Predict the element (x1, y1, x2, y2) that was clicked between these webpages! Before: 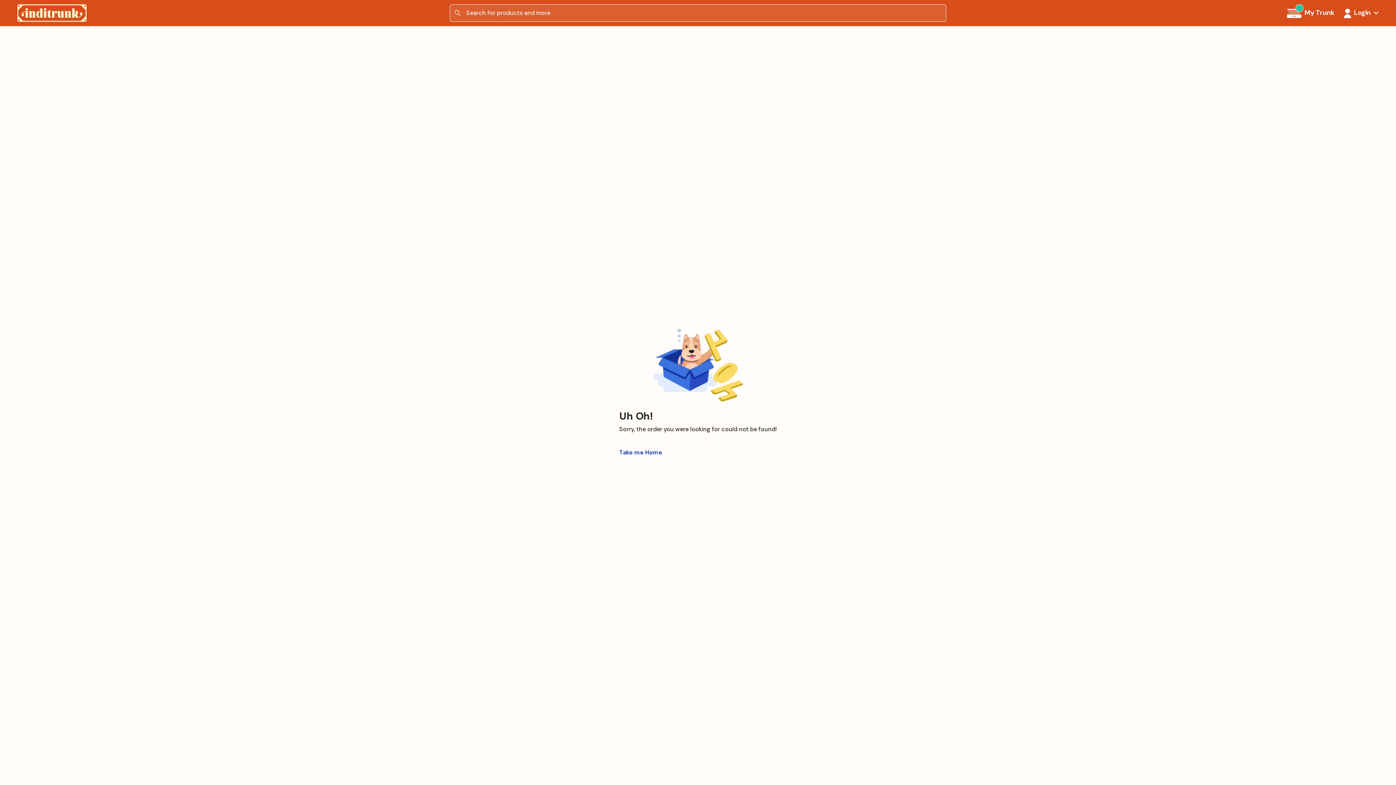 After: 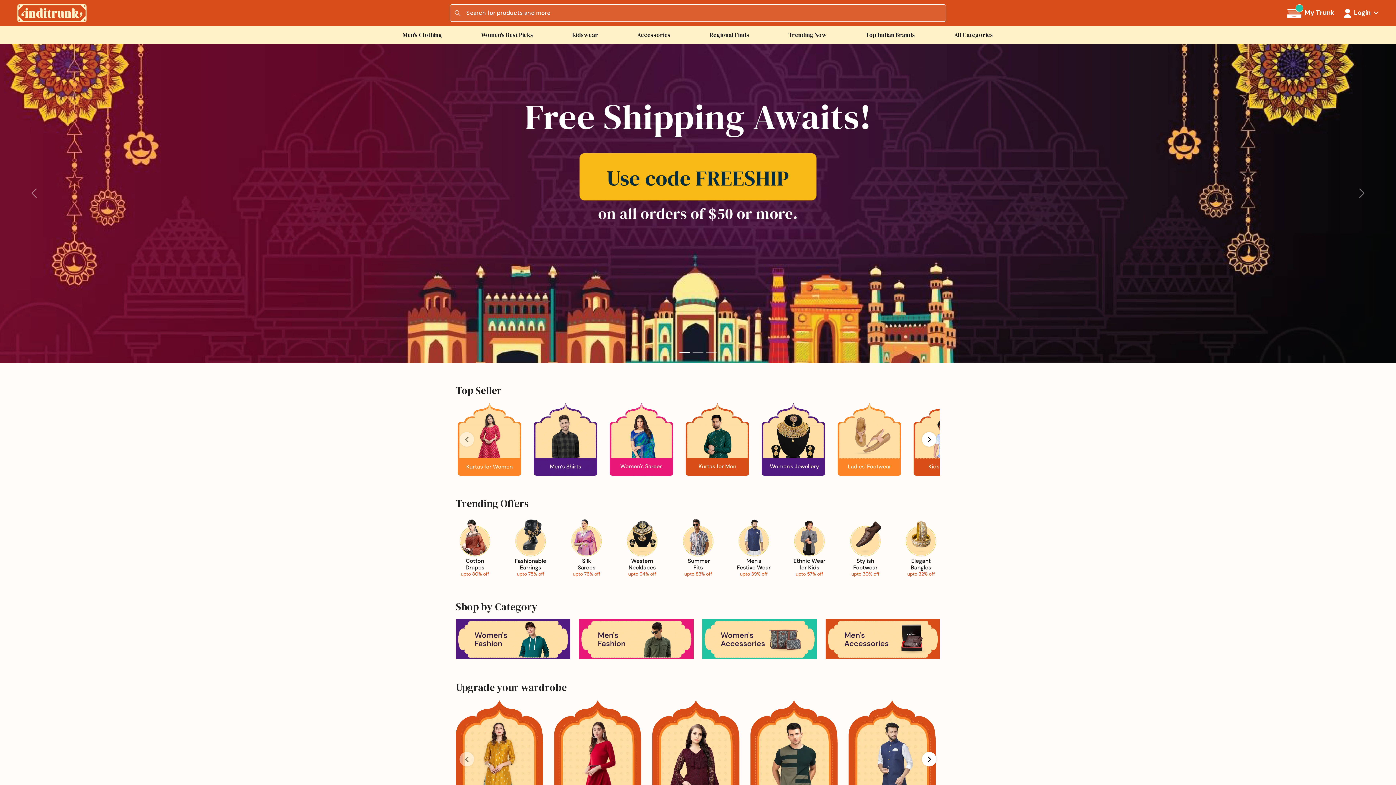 Action: bbox: (17, 8, 86, 16)